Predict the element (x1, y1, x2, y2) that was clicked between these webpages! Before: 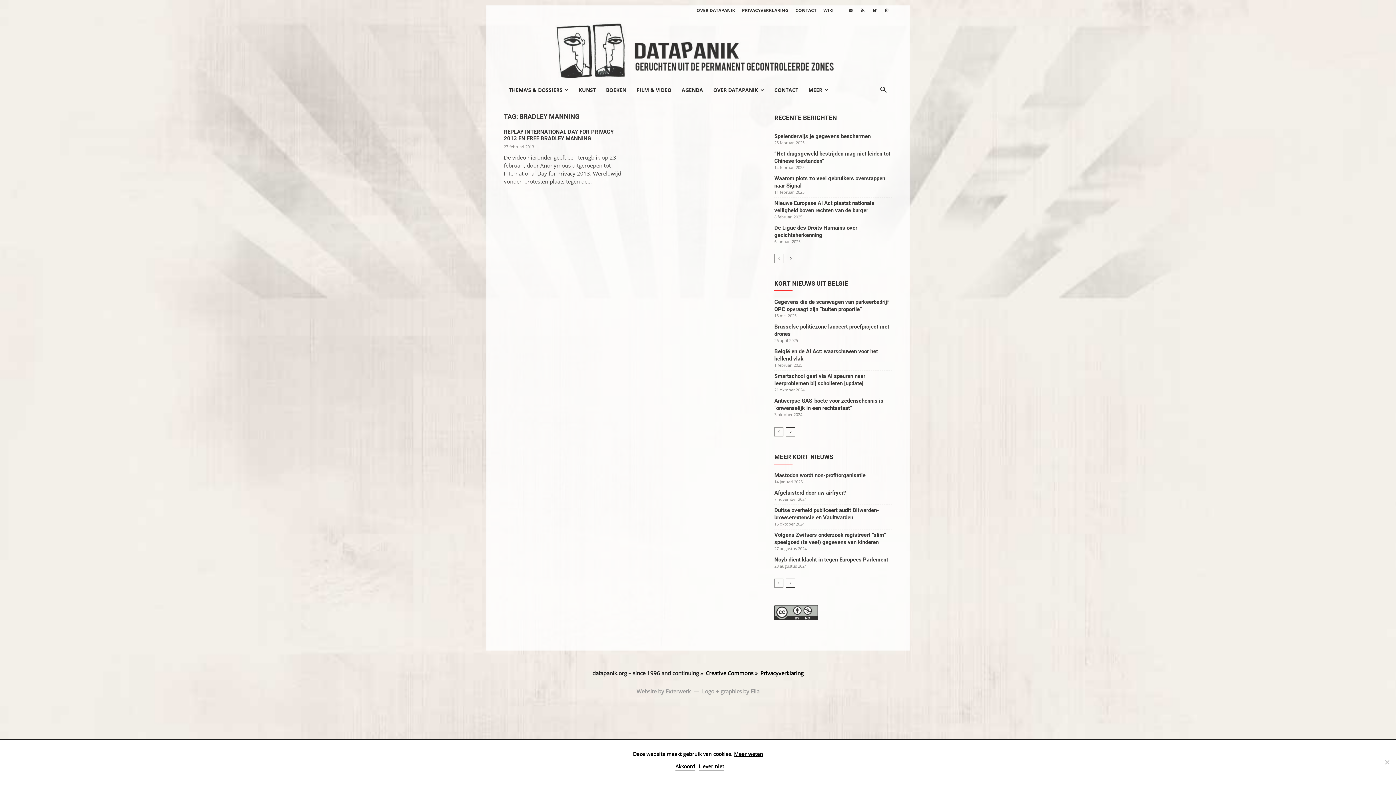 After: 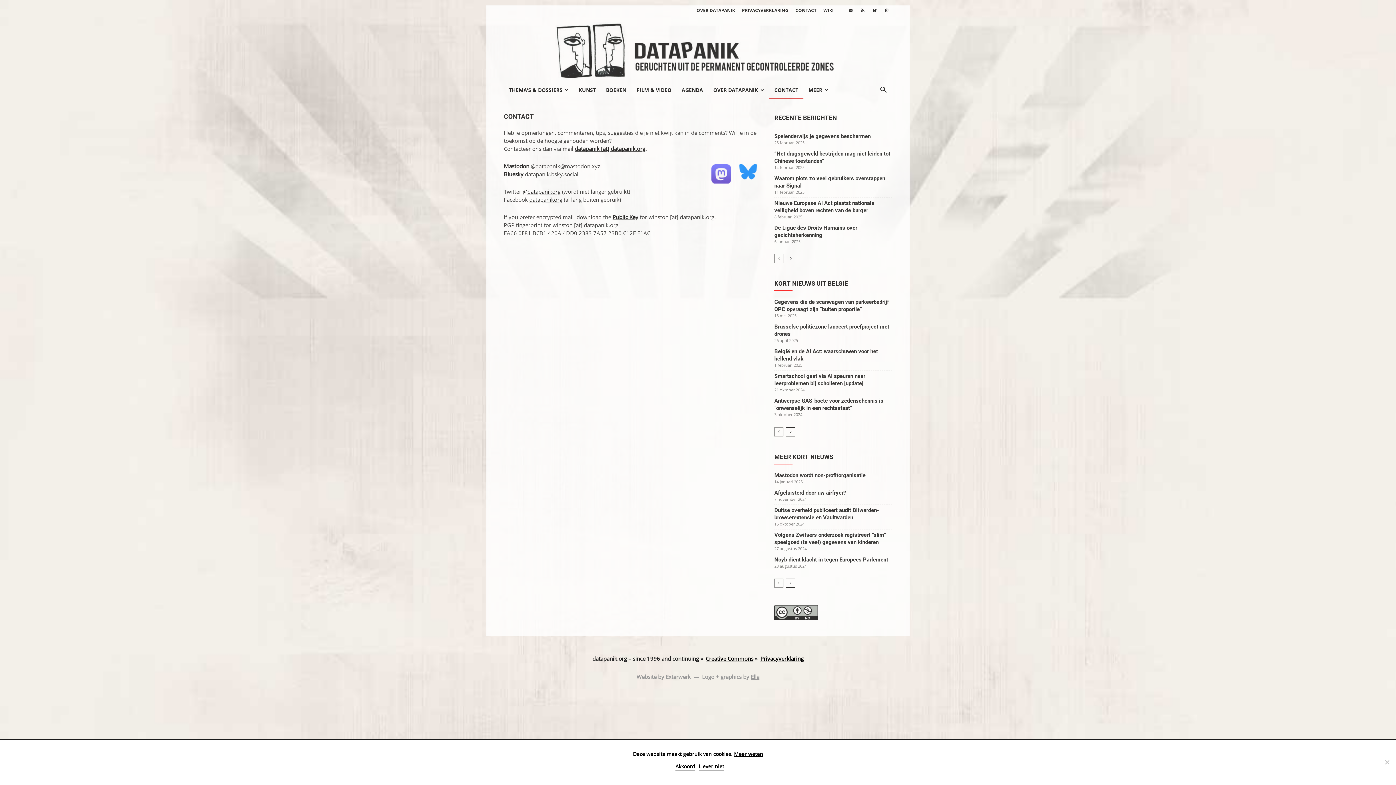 Action: bbox: (795, 7, 816, 13) label: CONTACT